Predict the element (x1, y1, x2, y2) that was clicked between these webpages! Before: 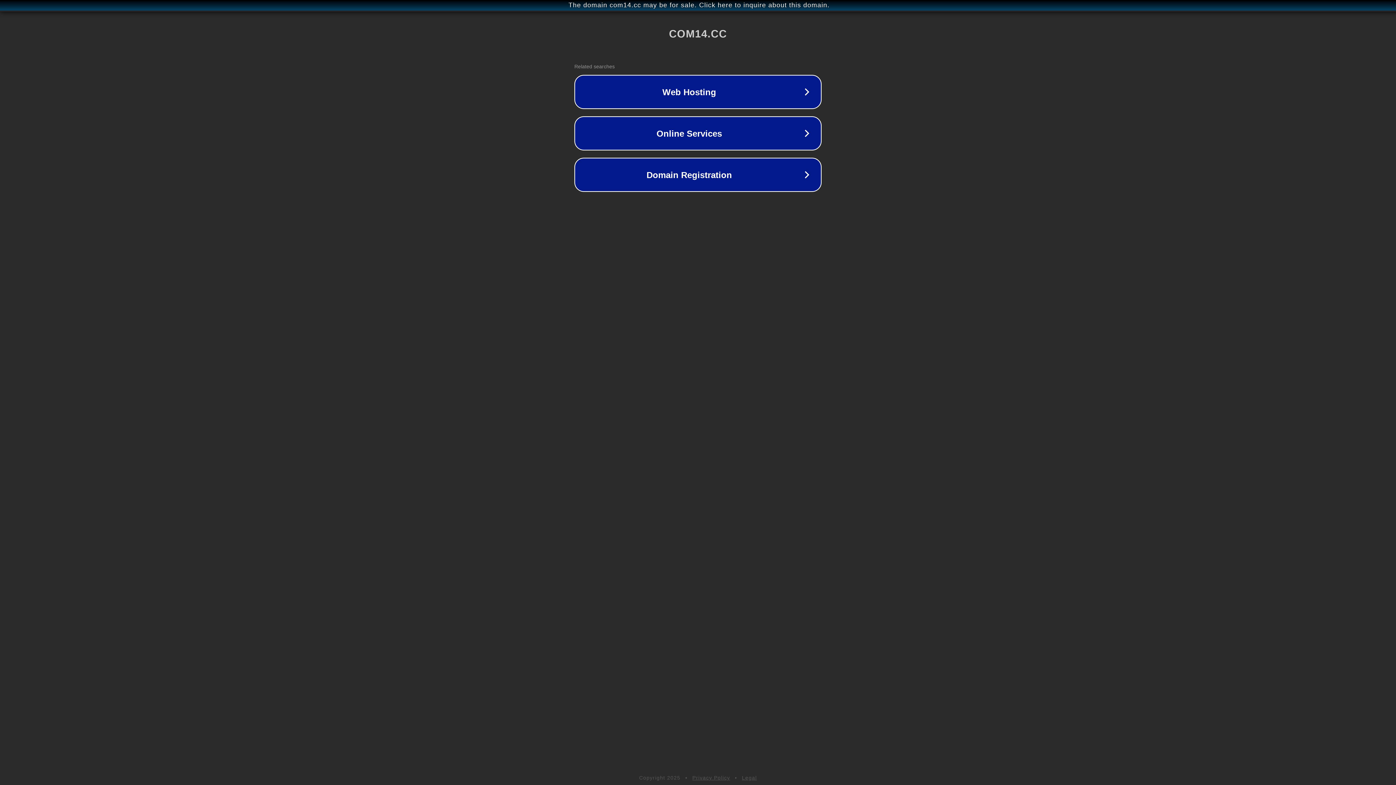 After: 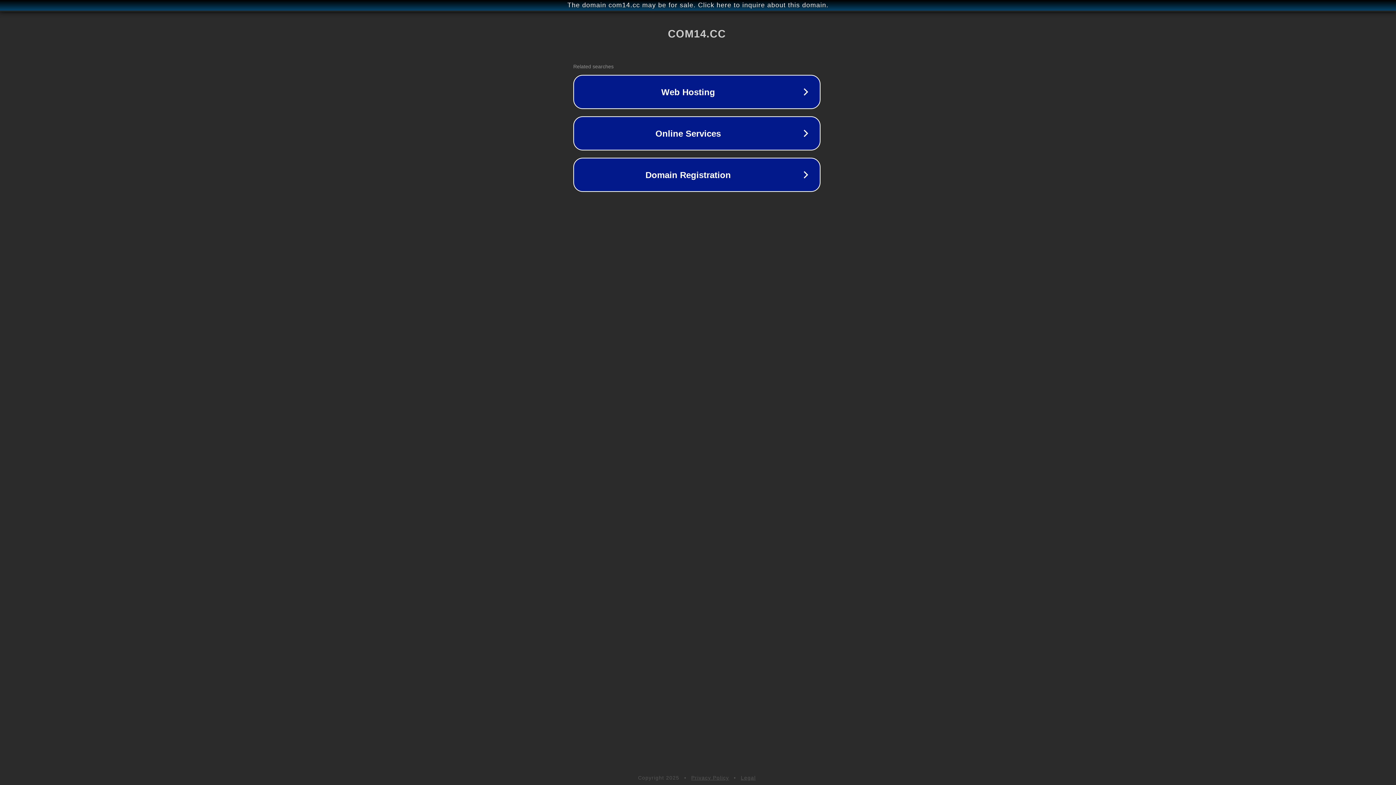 Action: bbox: (1, 1, 1397, 9) label: The domain com14.cc may be for sale. Click here to inquire about this domain.